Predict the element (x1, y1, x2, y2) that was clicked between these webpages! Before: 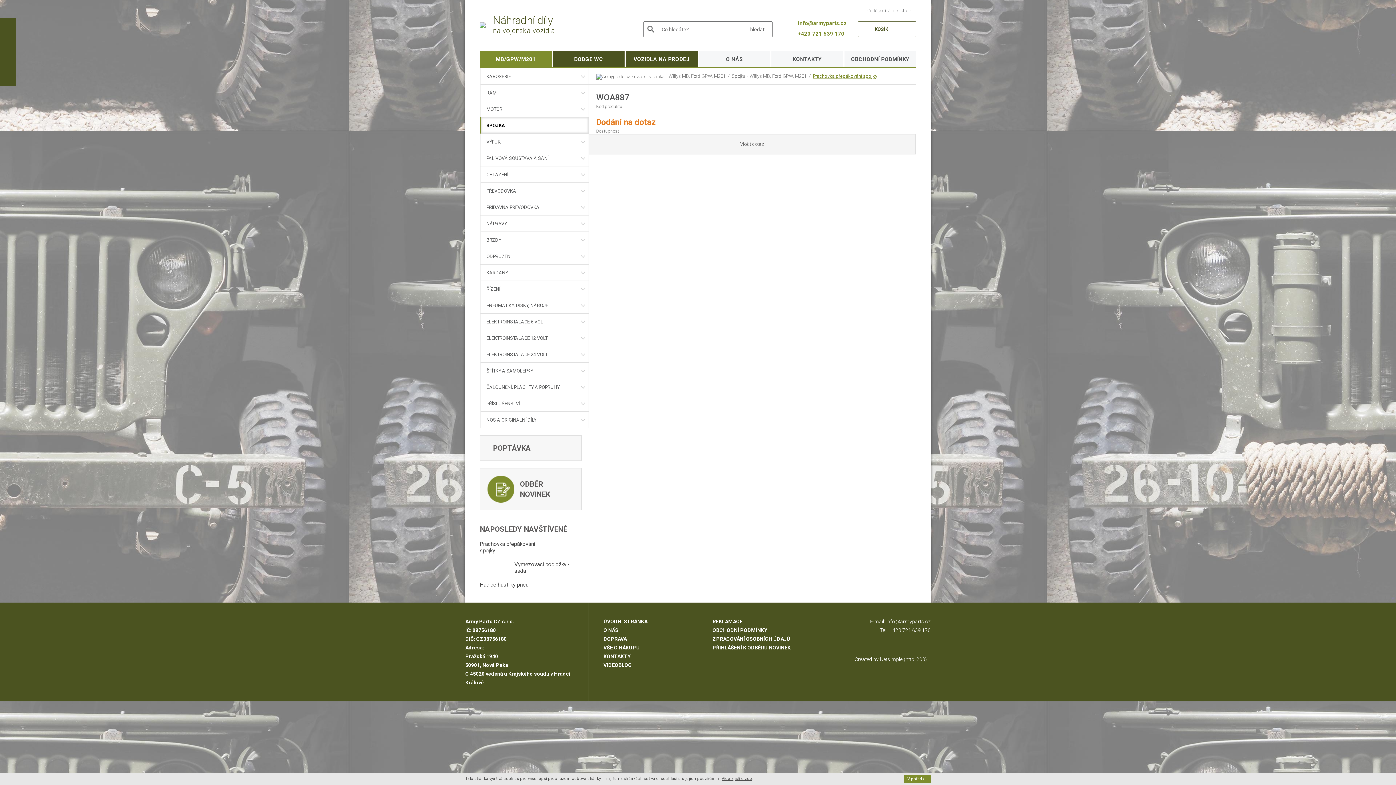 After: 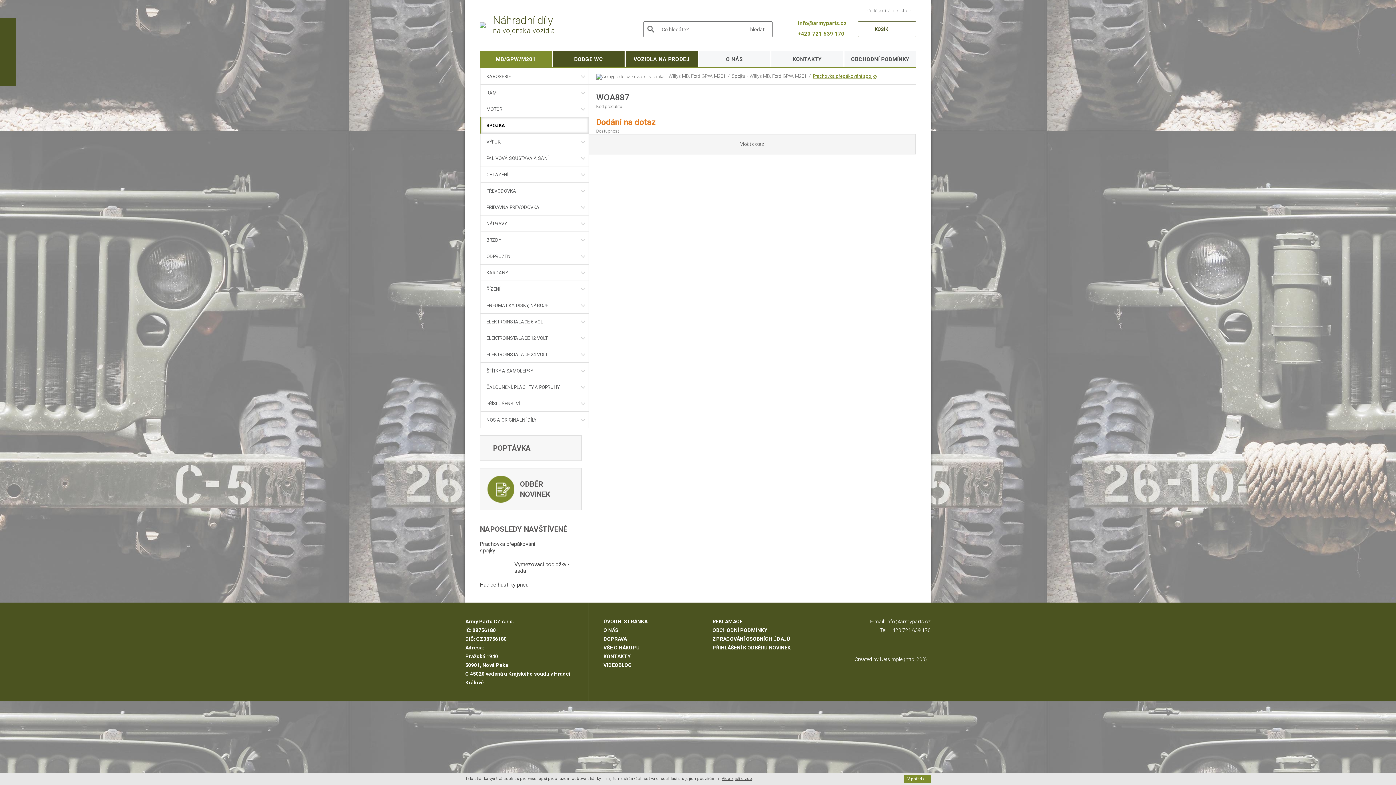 Action: bbox: (927, 655, 930, 664)